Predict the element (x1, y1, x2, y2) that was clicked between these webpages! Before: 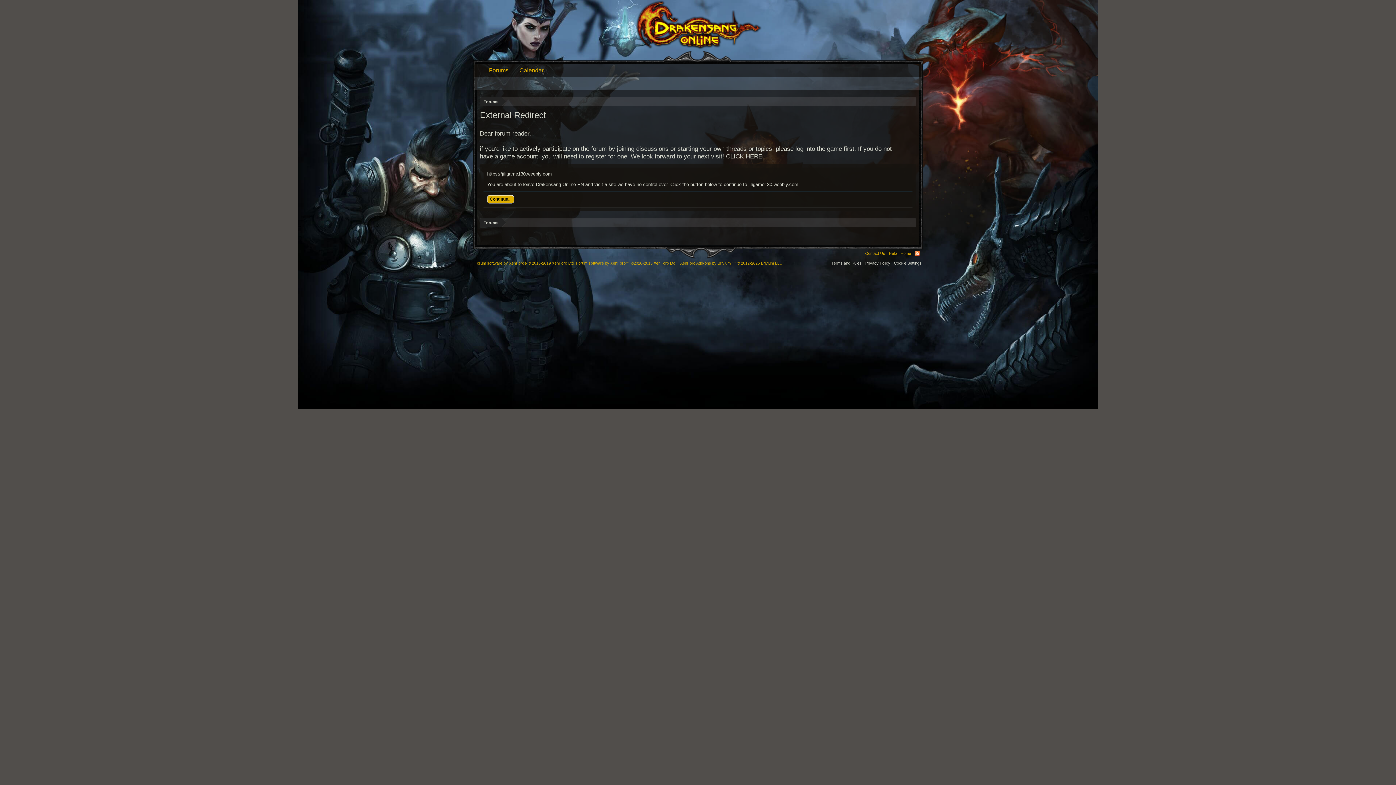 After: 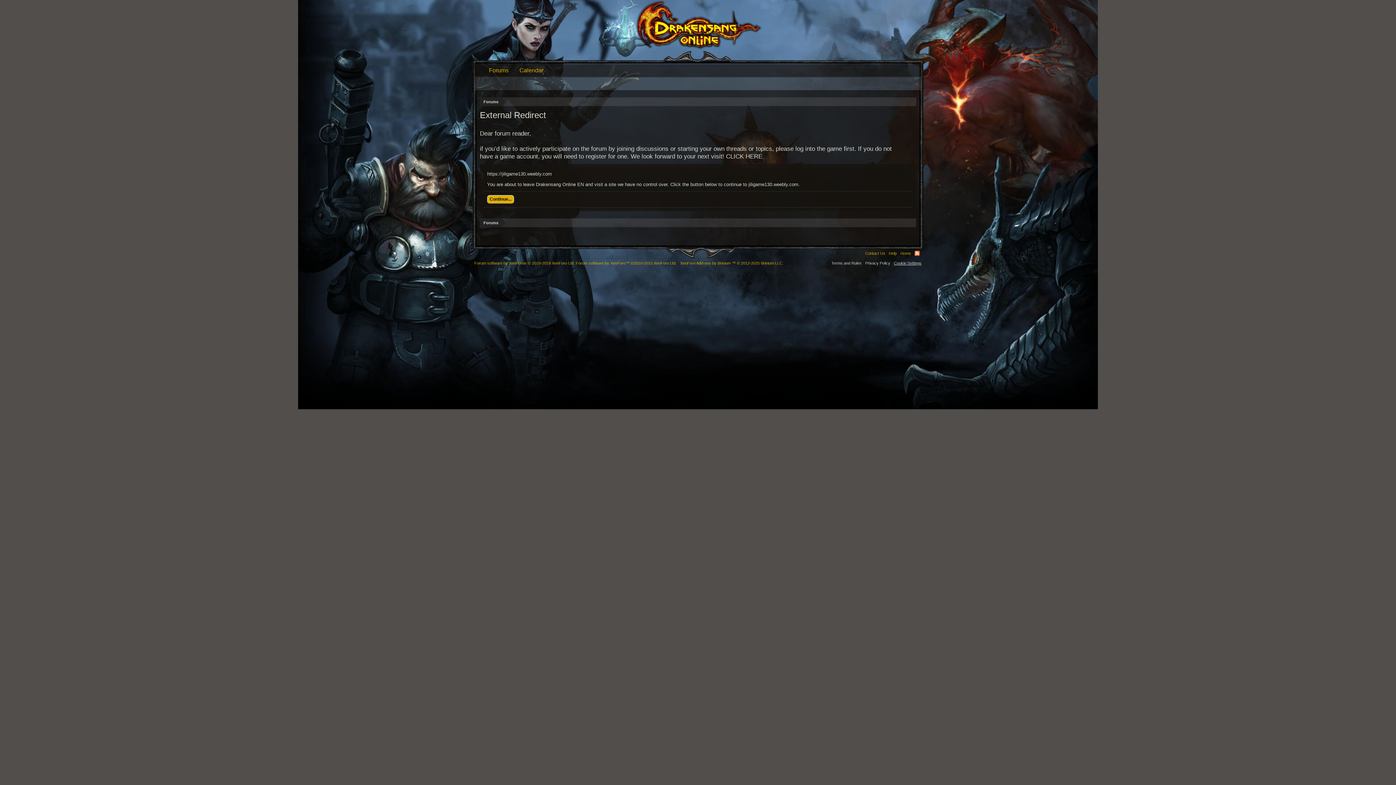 Action: bbox: (894, 261, 921, 265) label: Cookie Settings